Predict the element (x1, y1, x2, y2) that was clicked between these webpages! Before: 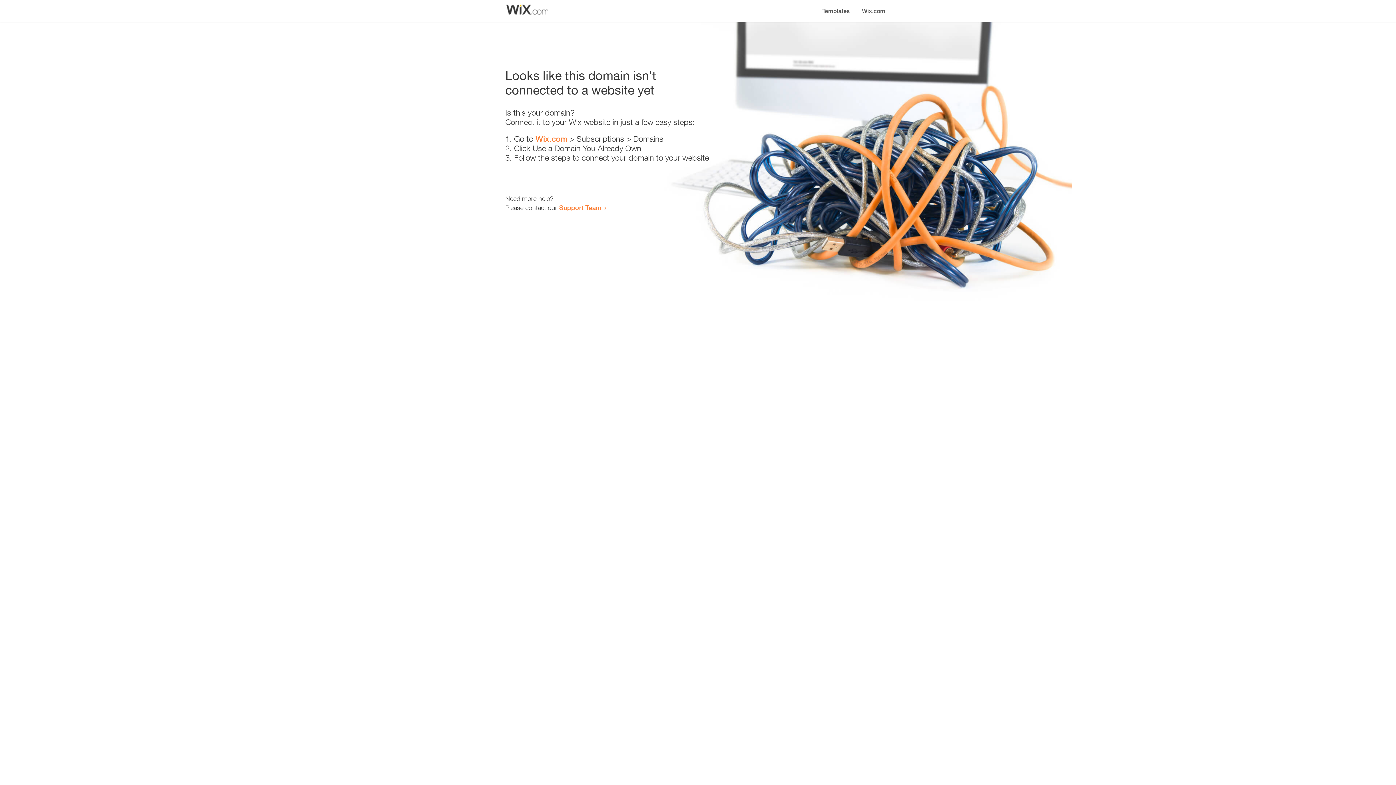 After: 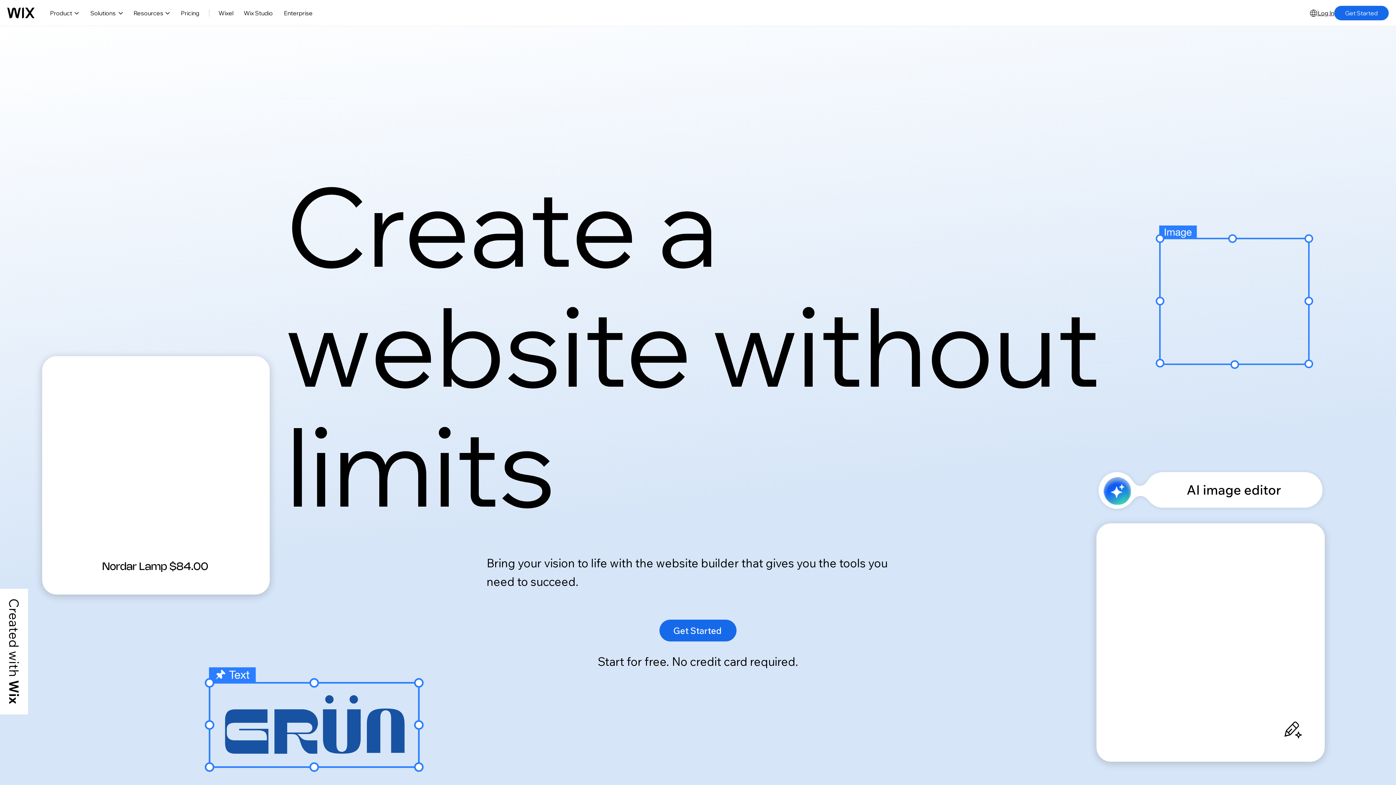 Action: bbox: (535, 134, 567, 143) label: Wix.com